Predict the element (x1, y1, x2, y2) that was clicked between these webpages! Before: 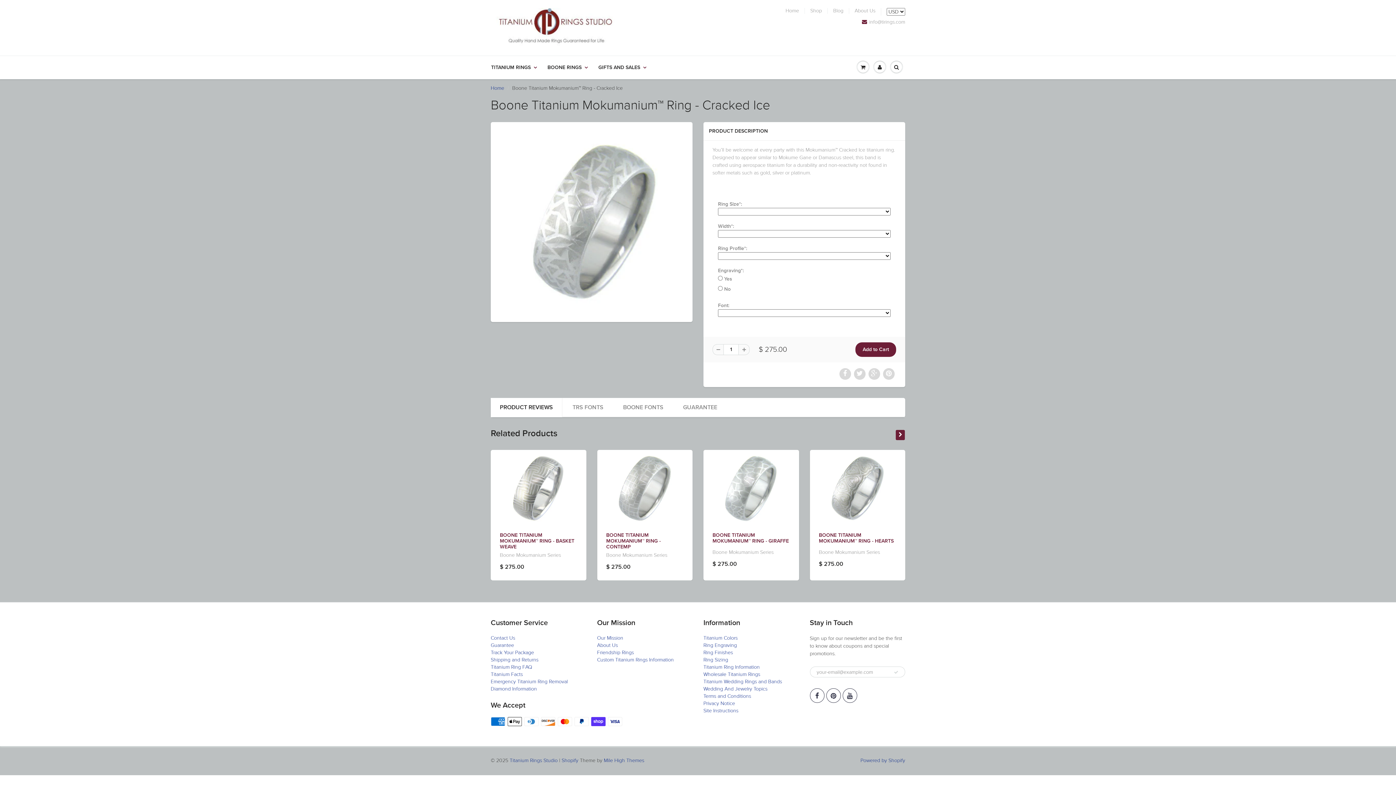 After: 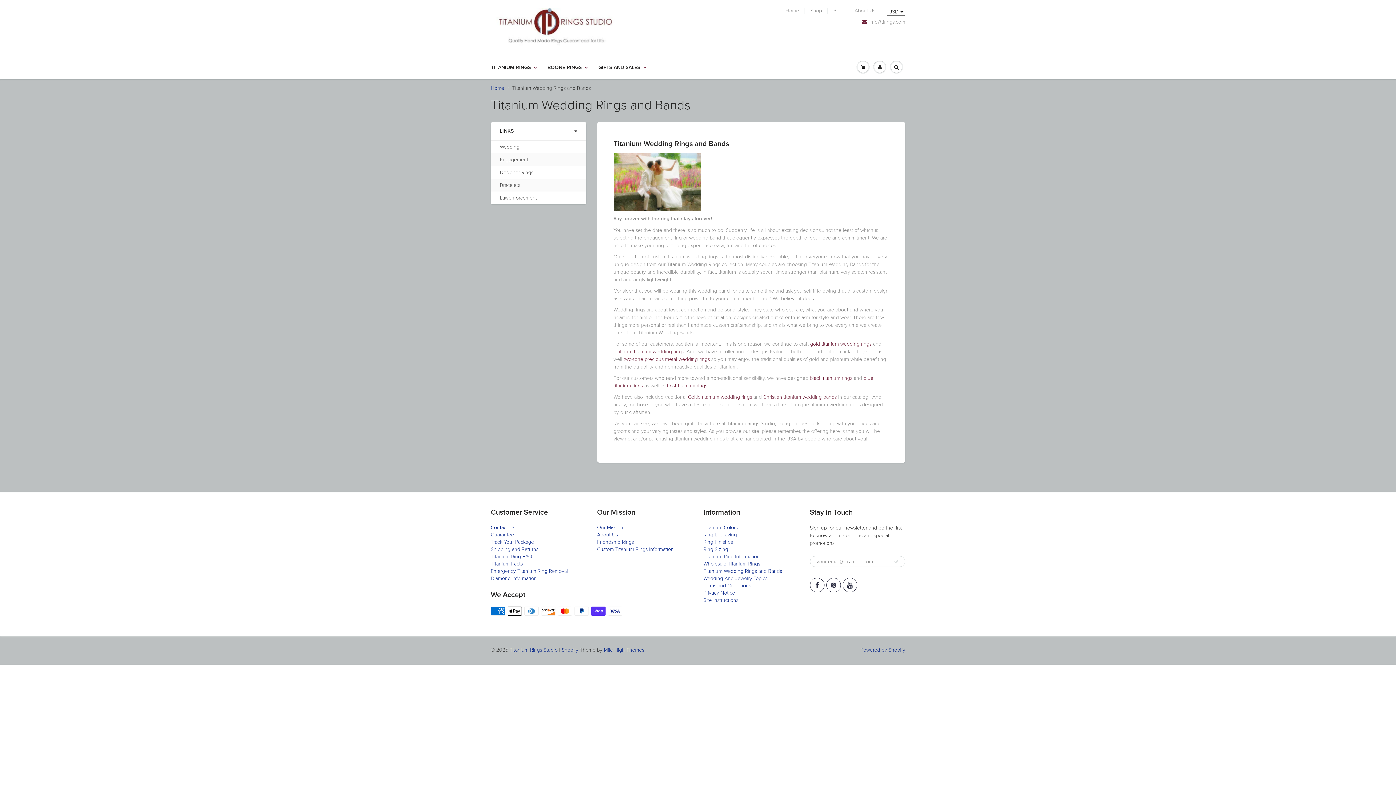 Action: label: Titanium Wedding Rings and Bands bbox: (703, 678, 782, 685)